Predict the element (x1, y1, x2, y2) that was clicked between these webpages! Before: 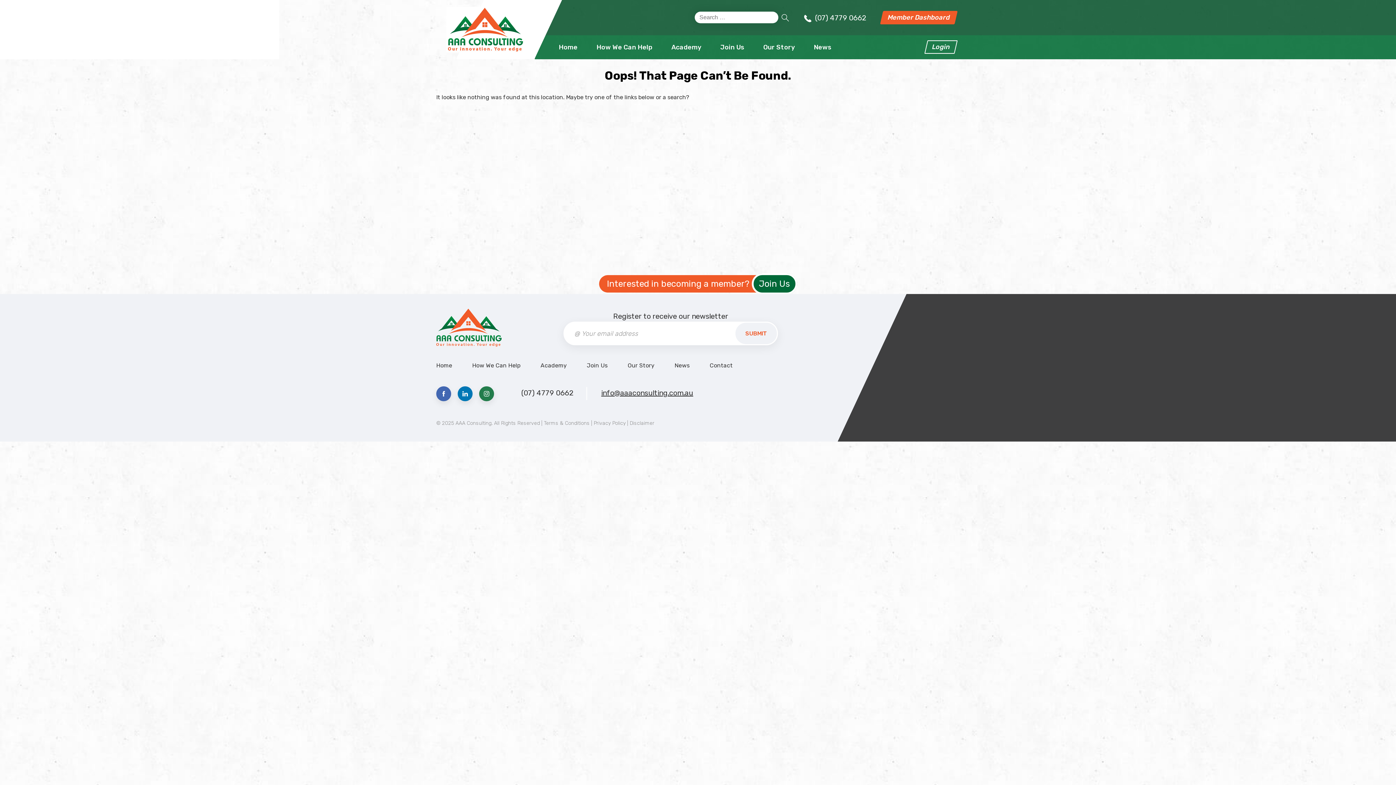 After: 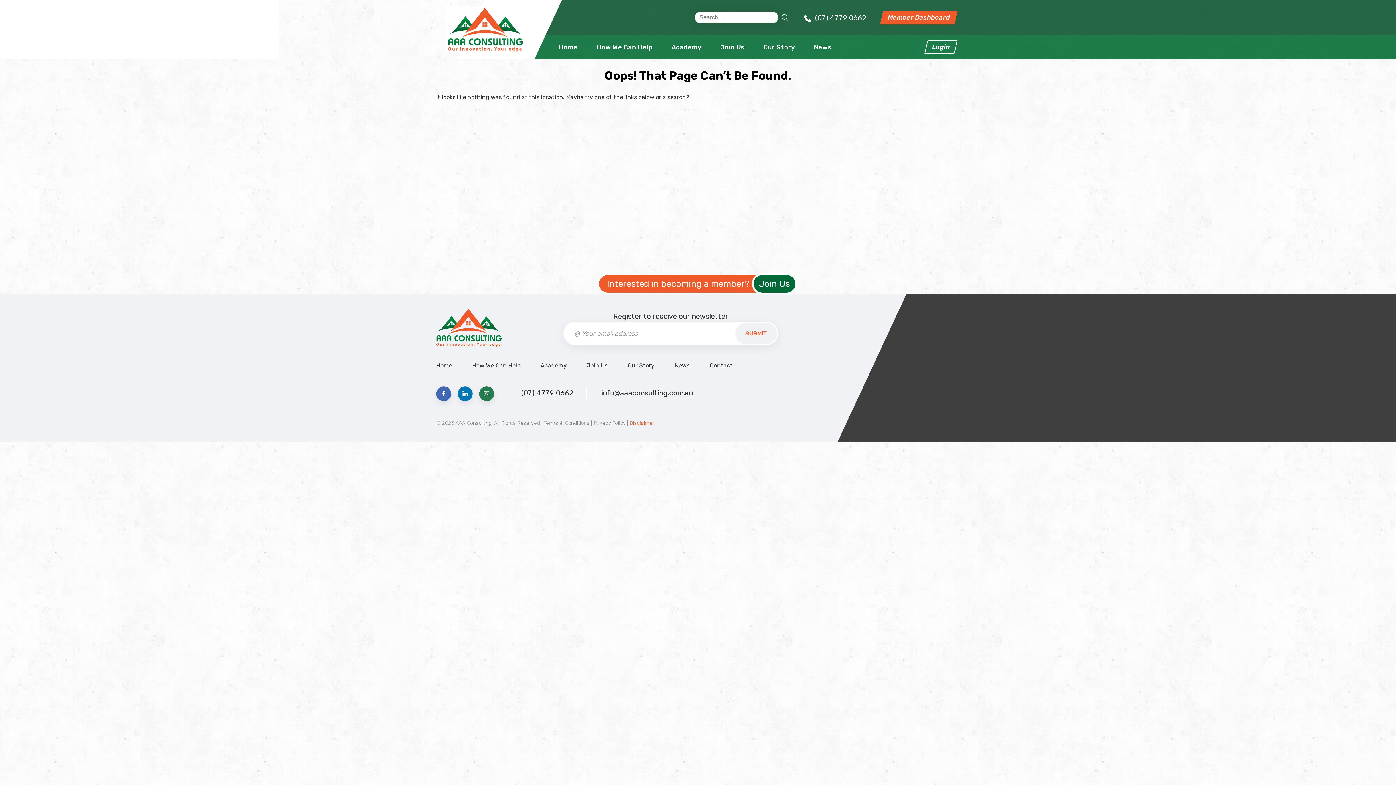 Action: label: Disclaimer bbox: (629, 420, 654, 426)